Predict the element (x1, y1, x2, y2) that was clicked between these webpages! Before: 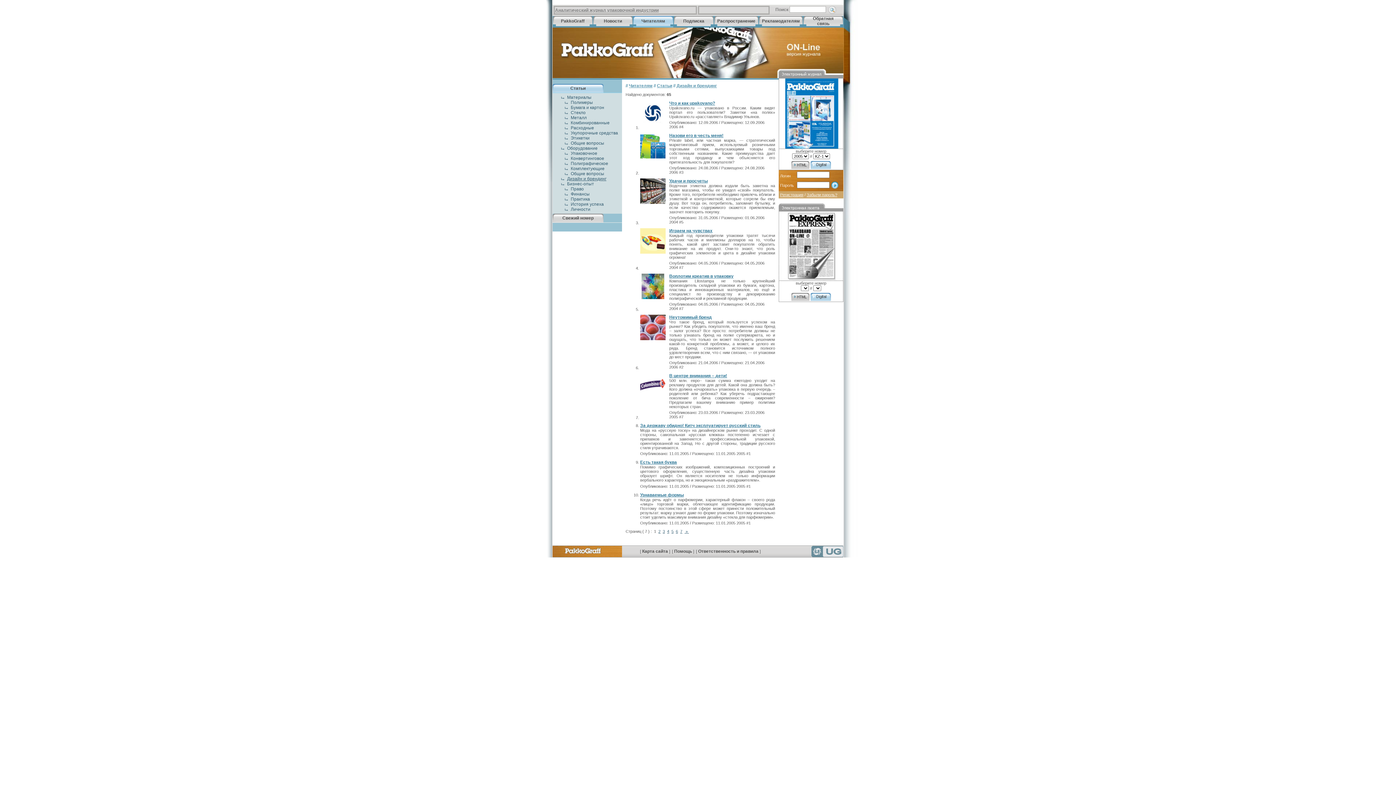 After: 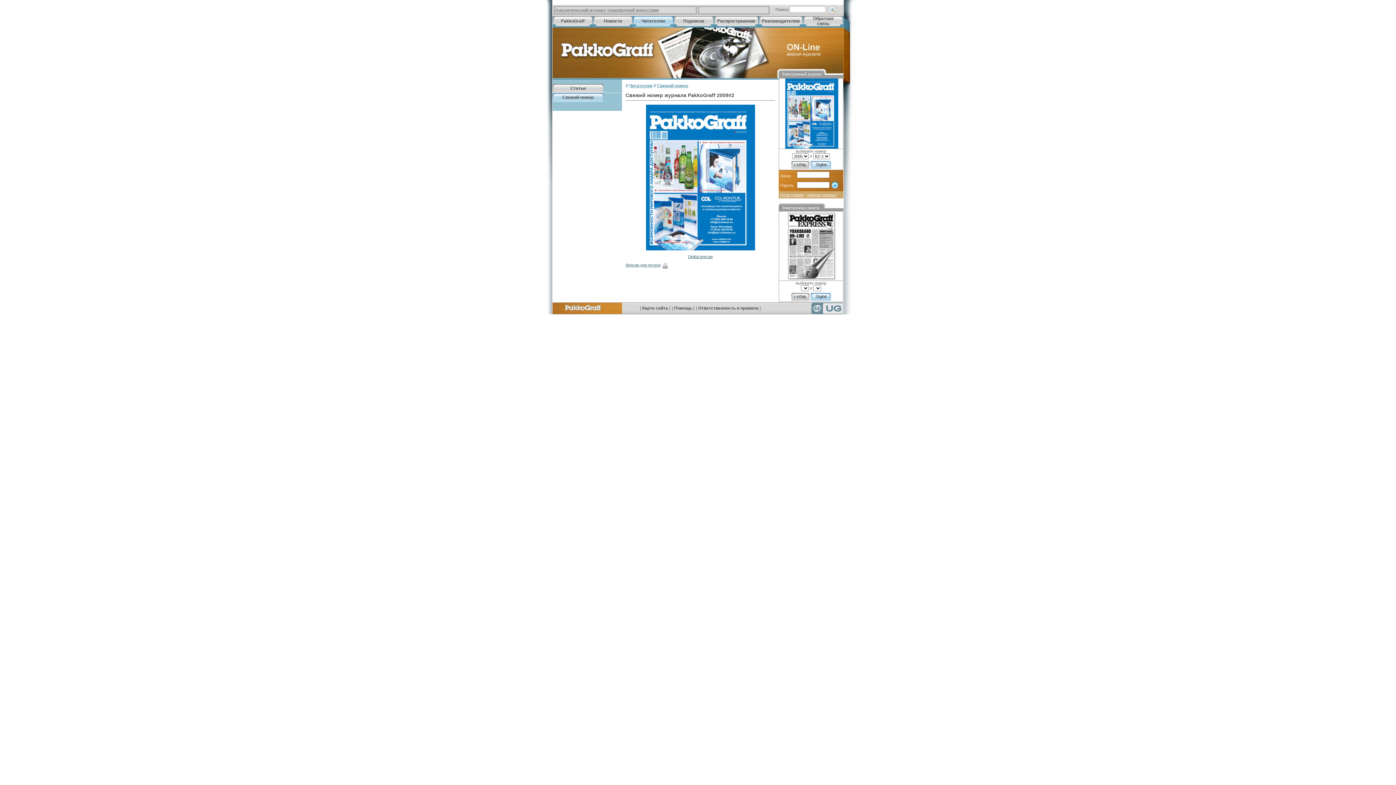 Action: label: Читателям bbox: (629, 83, 652, 88)